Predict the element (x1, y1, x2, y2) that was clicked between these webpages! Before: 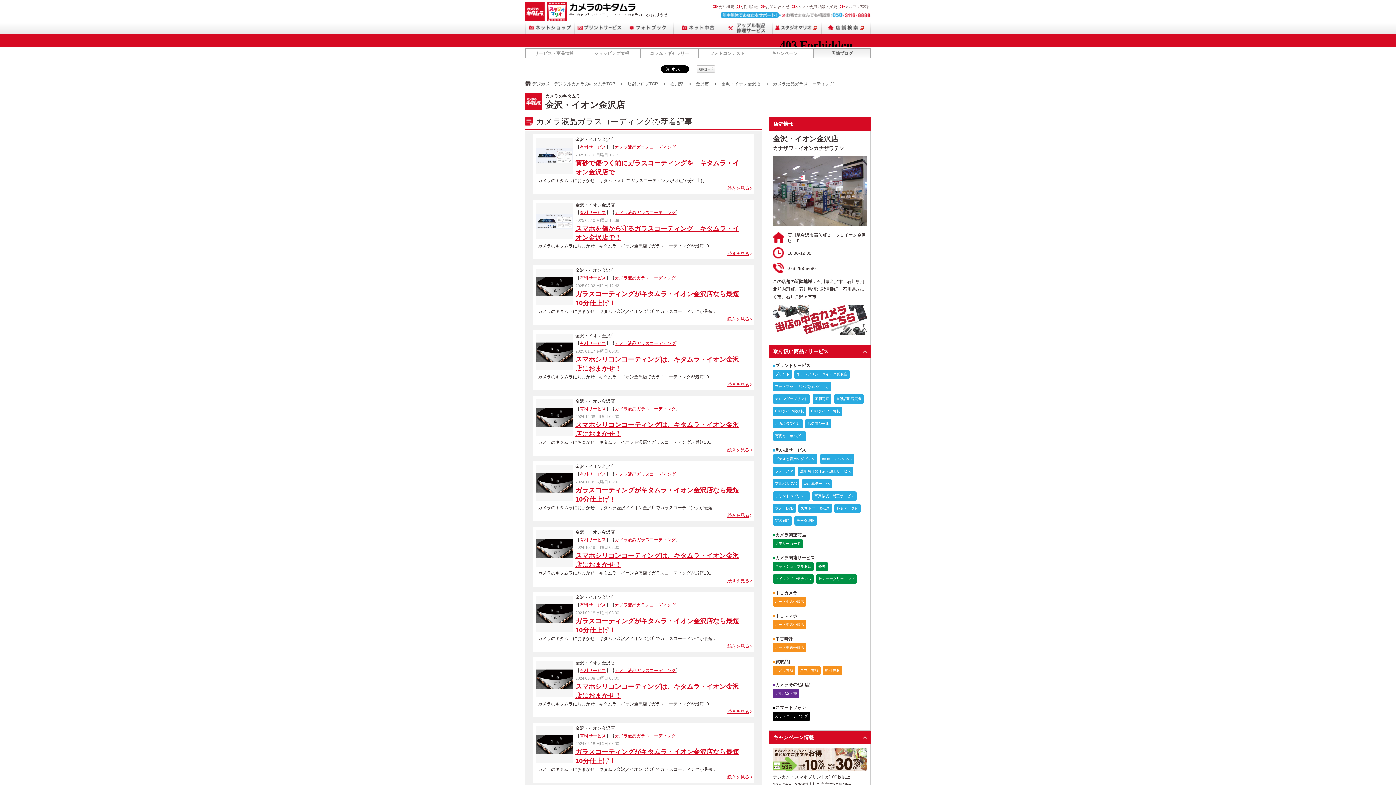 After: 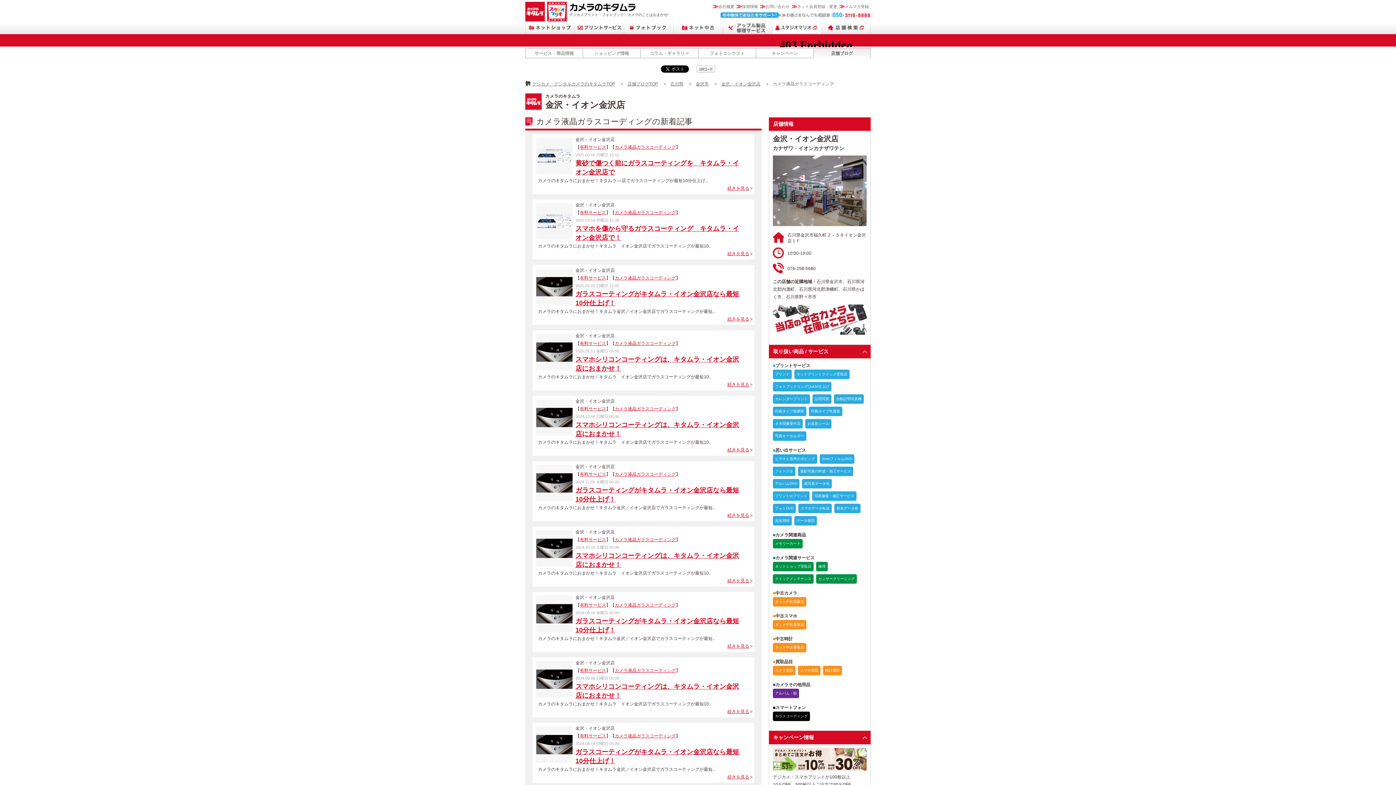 Action: label: スタジオマリオ bbox: (772, 21, 821, 34)